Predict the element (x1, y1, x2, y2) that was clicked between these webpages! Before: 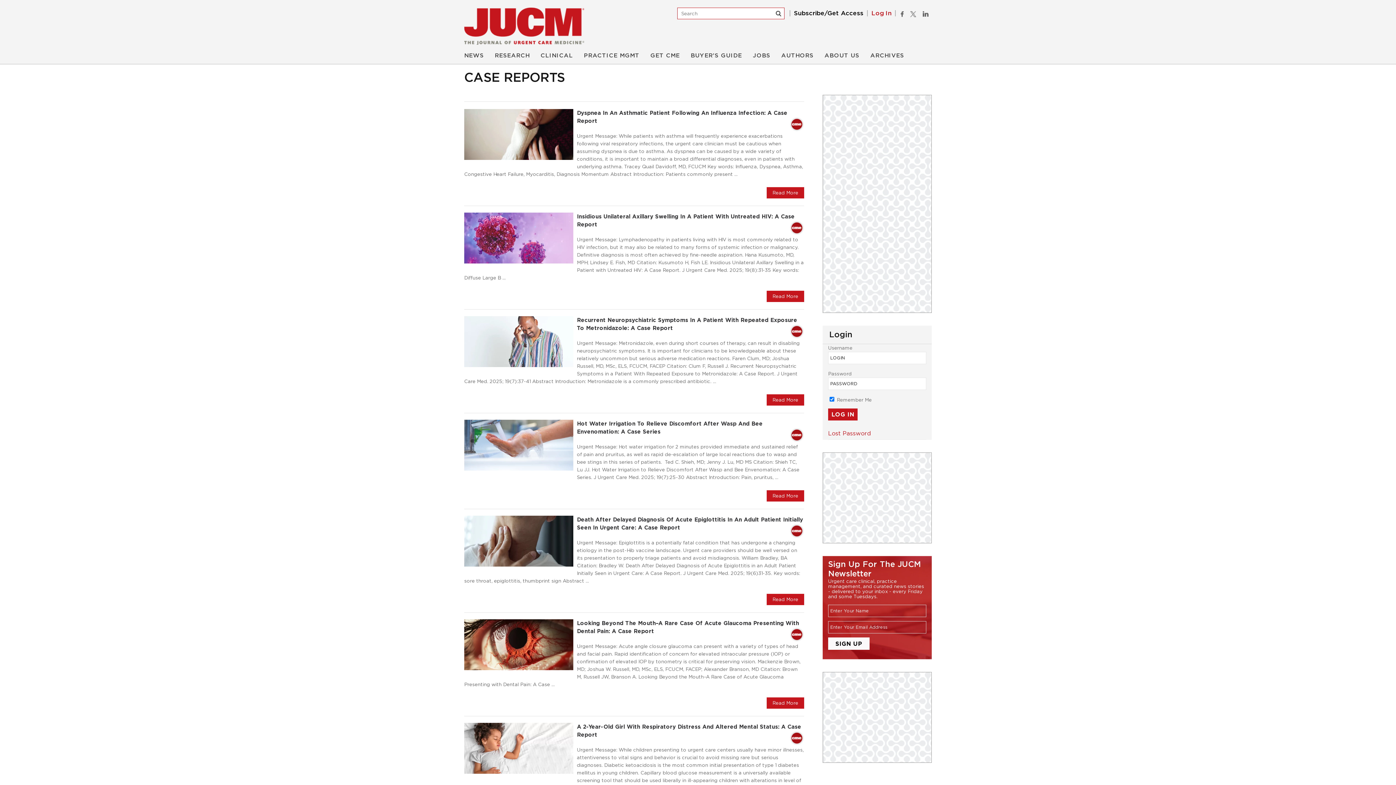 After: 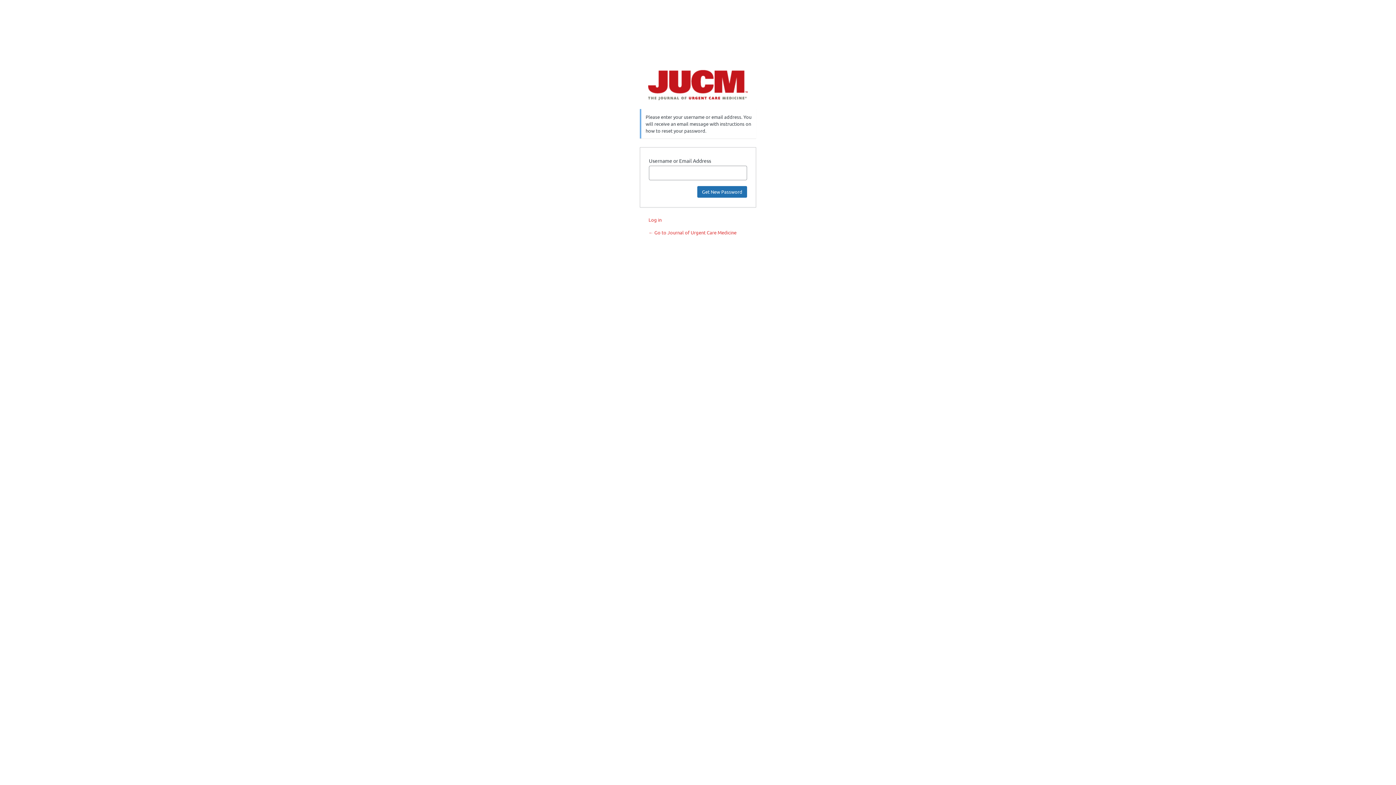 Action: bbox: (828, 430, 870, 436) label: Lost Password